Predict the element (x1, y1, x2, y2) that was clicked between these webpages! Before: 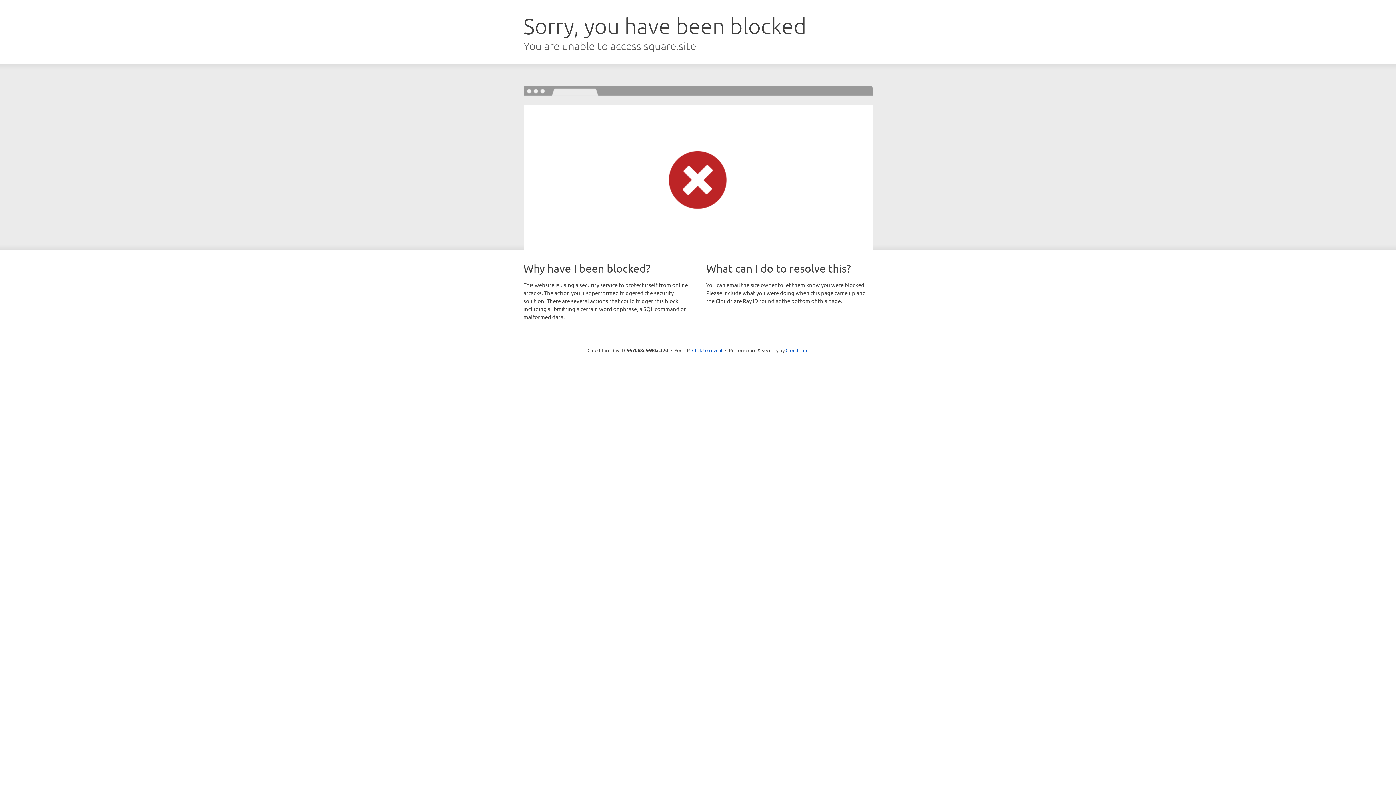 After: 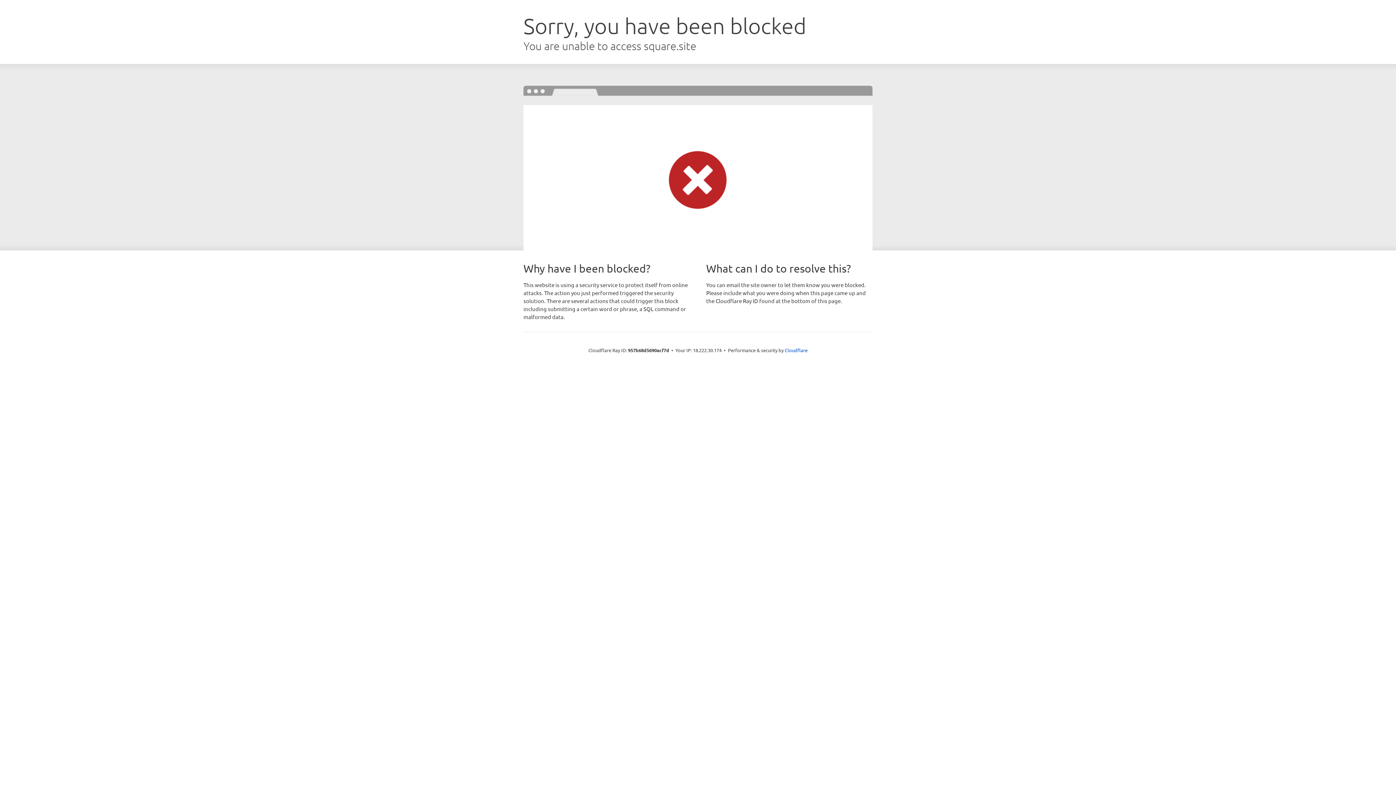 Action: label: Click to reveal bbox: (692, 346, 722, 353)